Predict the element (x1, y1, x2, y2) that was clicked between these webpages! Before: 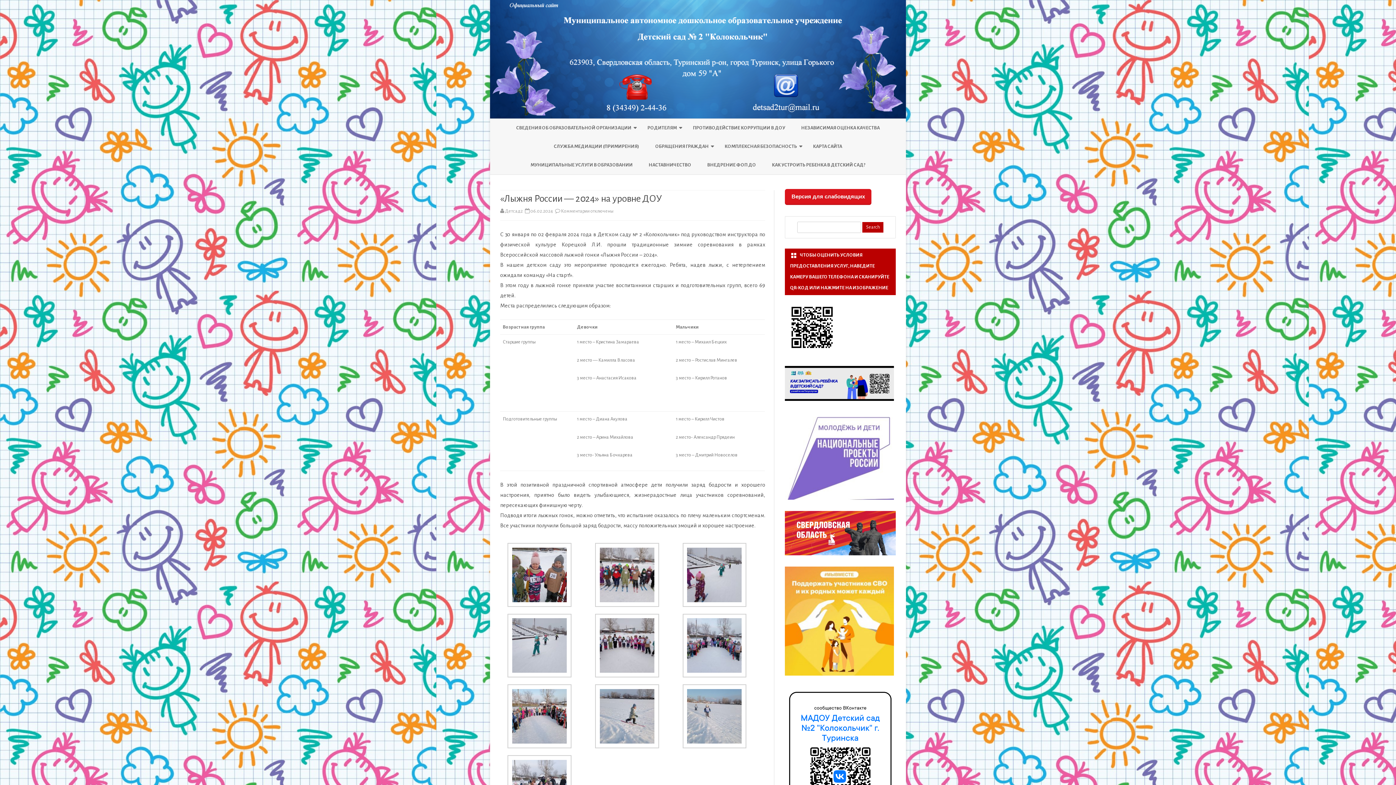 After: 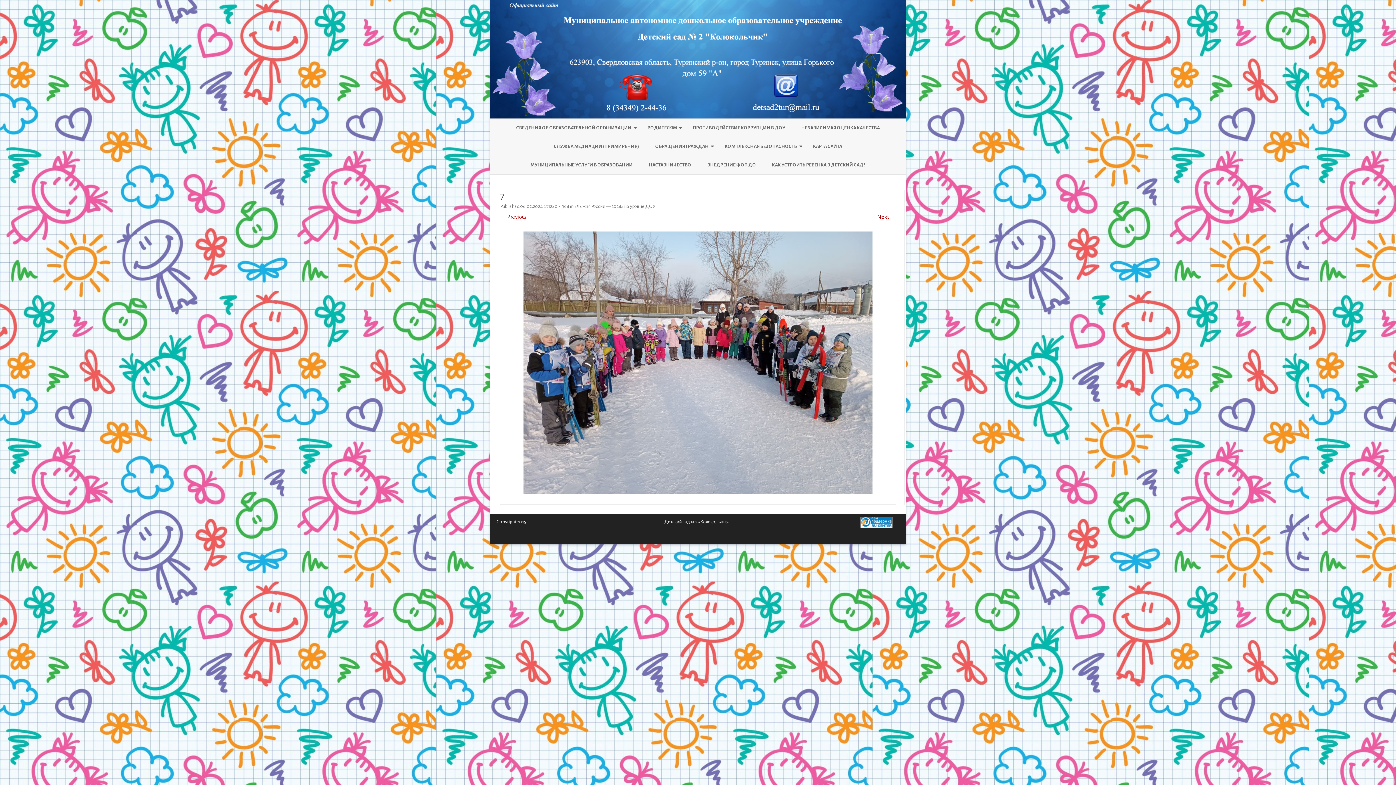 Action: bbox: (500, 684, 579, 751)